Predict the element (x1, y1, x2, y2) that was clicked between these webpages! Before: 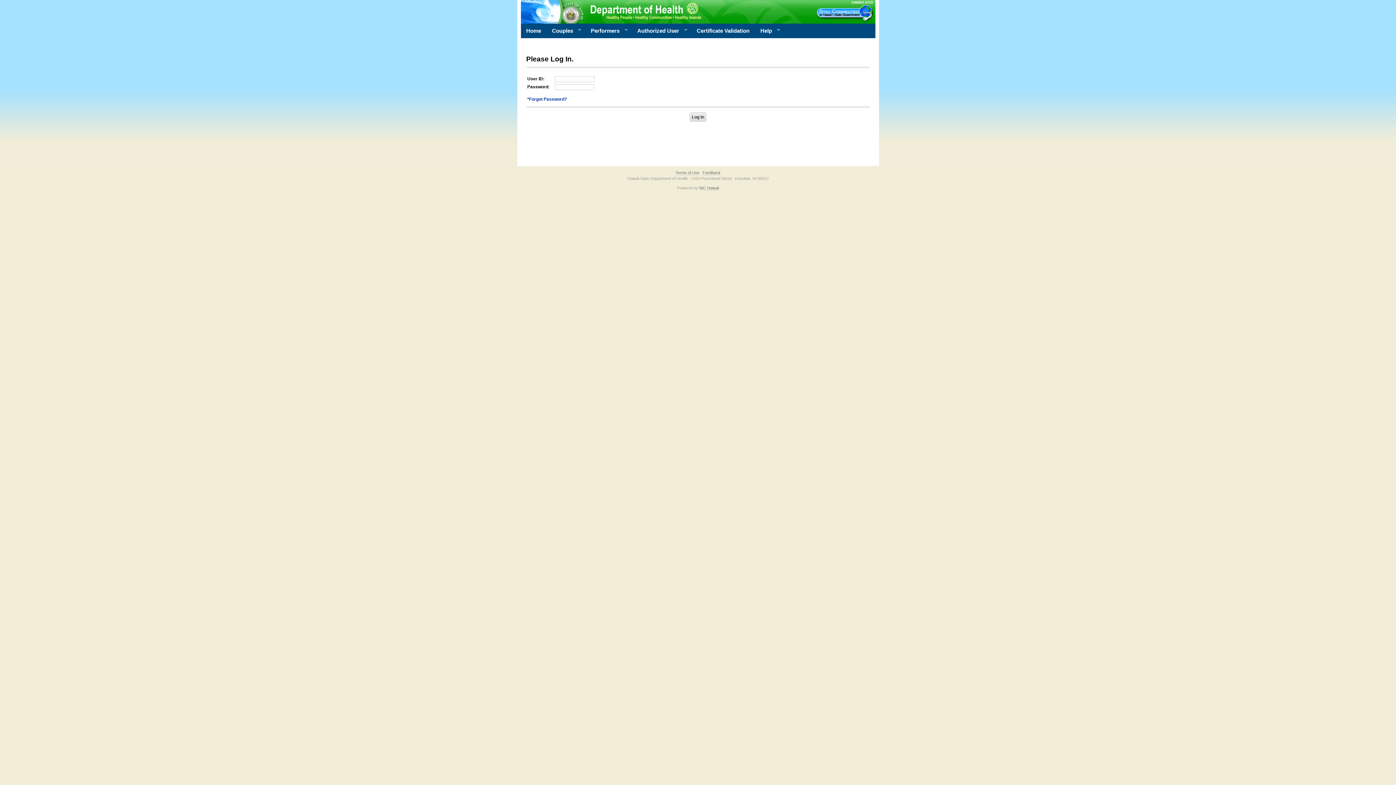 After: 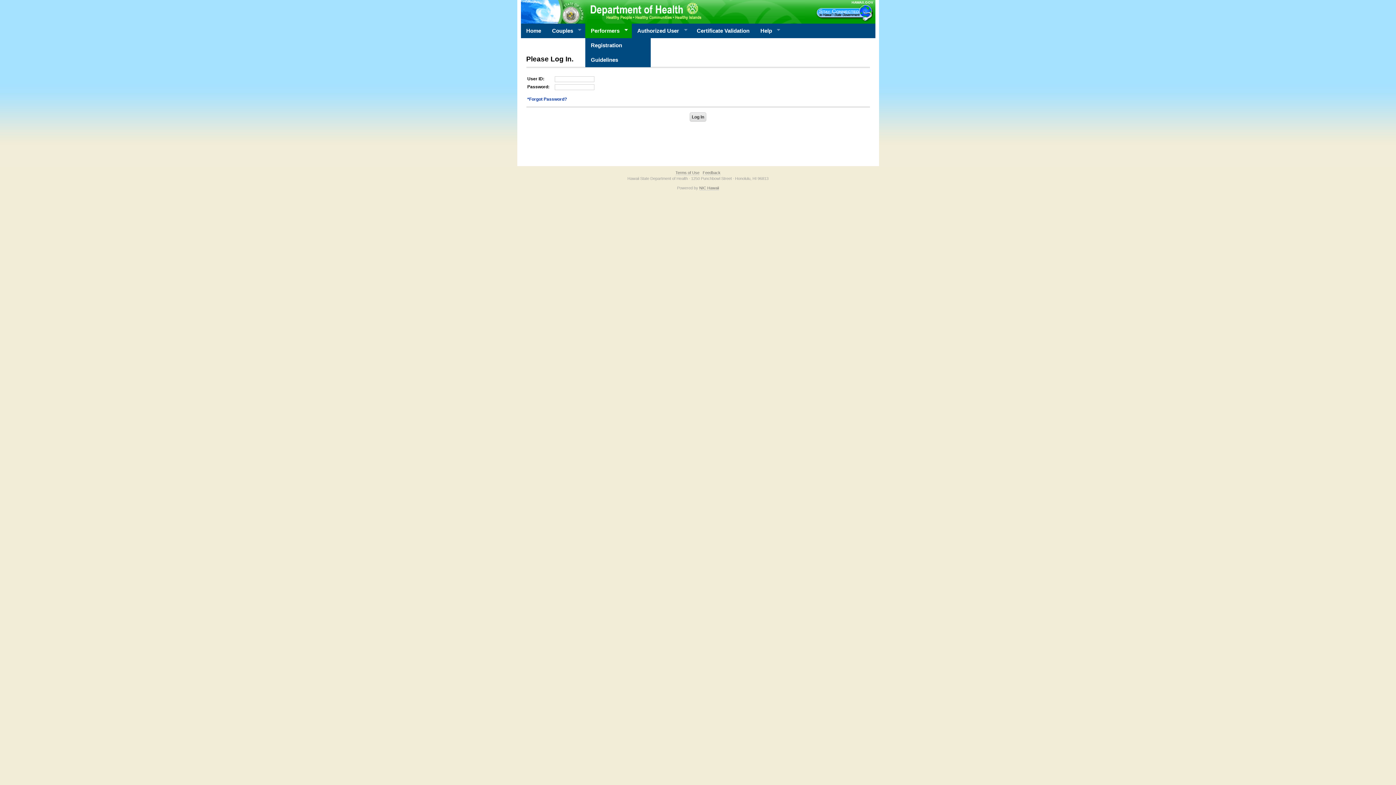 Action: label: Performers
» bbox: (585, 23, 632, 38)